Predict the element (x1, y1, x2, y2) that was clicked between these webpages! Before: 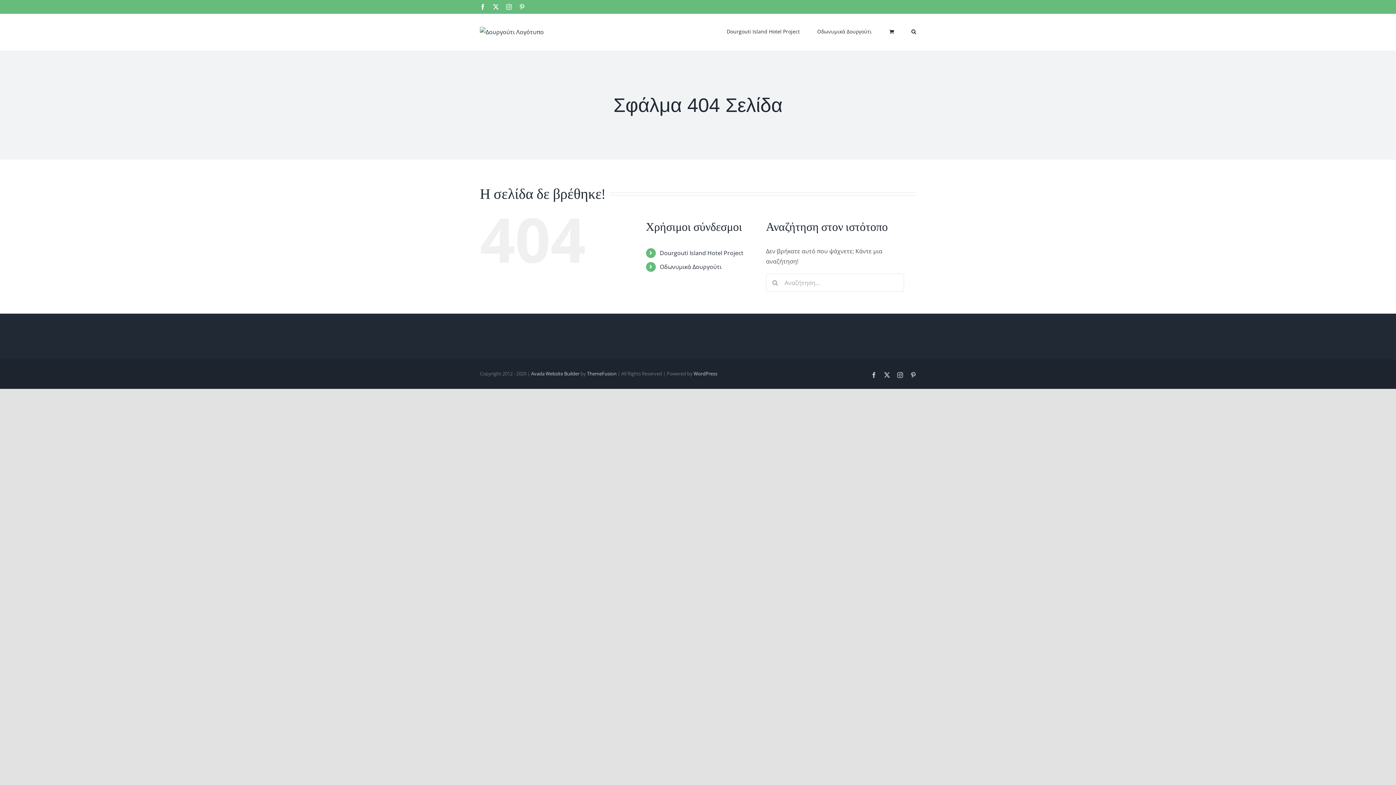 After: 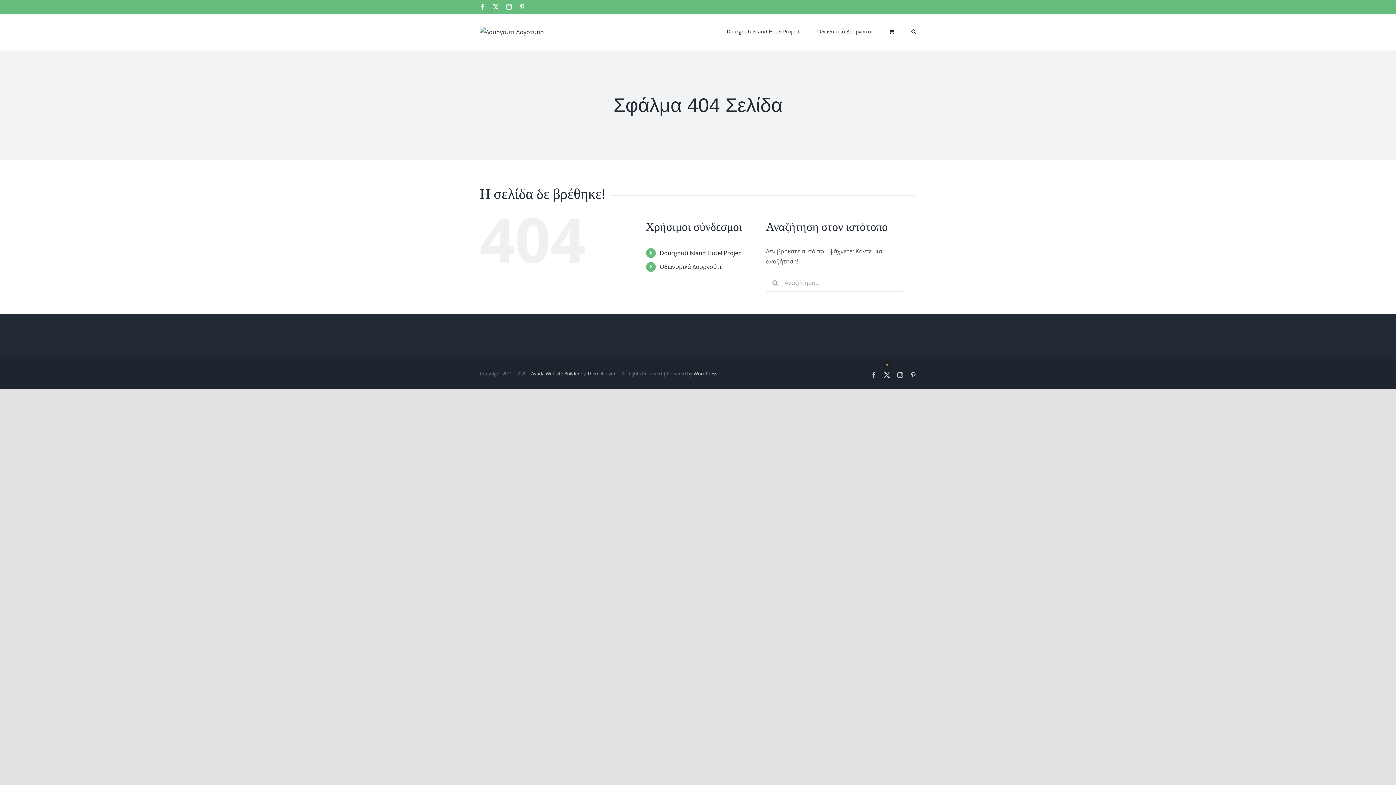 Action: bbox: (884, 372, 890, 378) label: X